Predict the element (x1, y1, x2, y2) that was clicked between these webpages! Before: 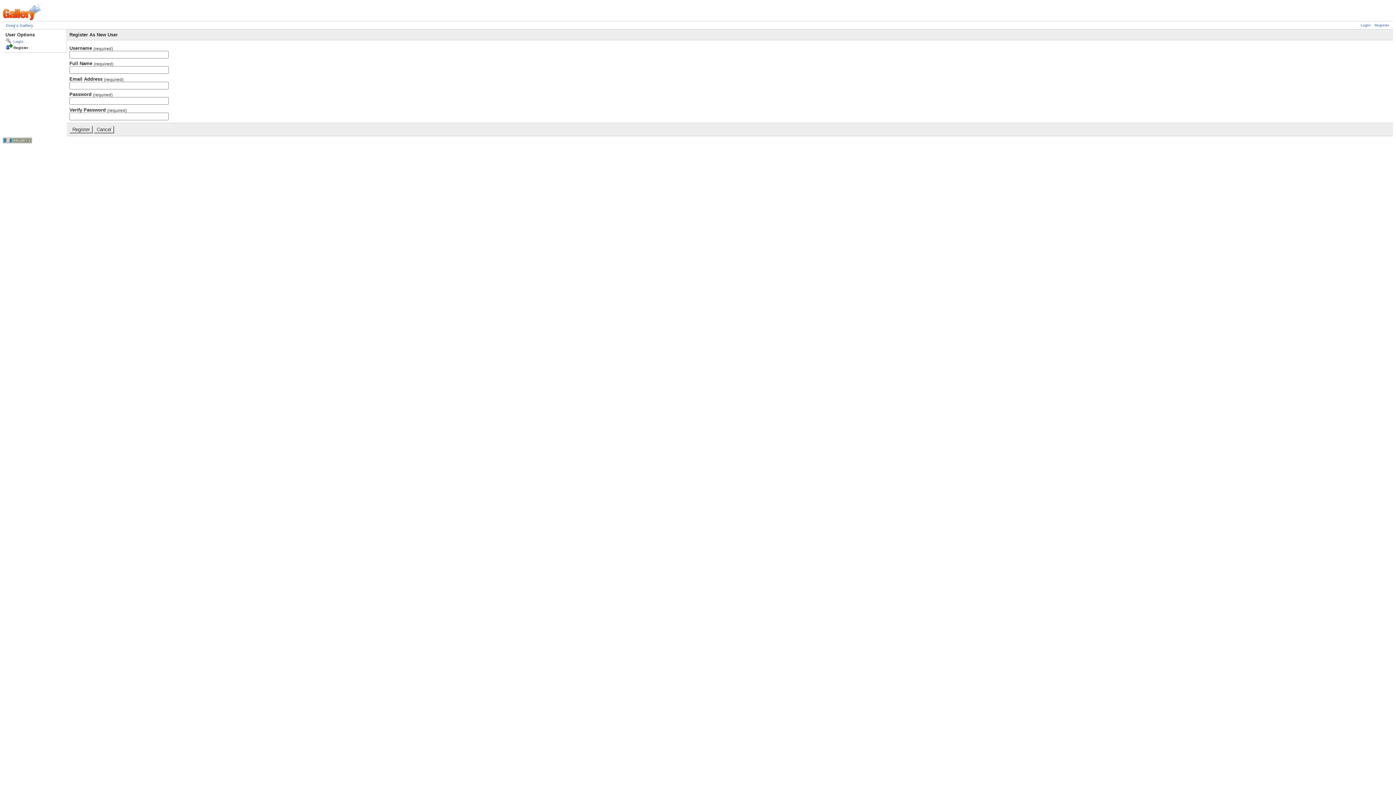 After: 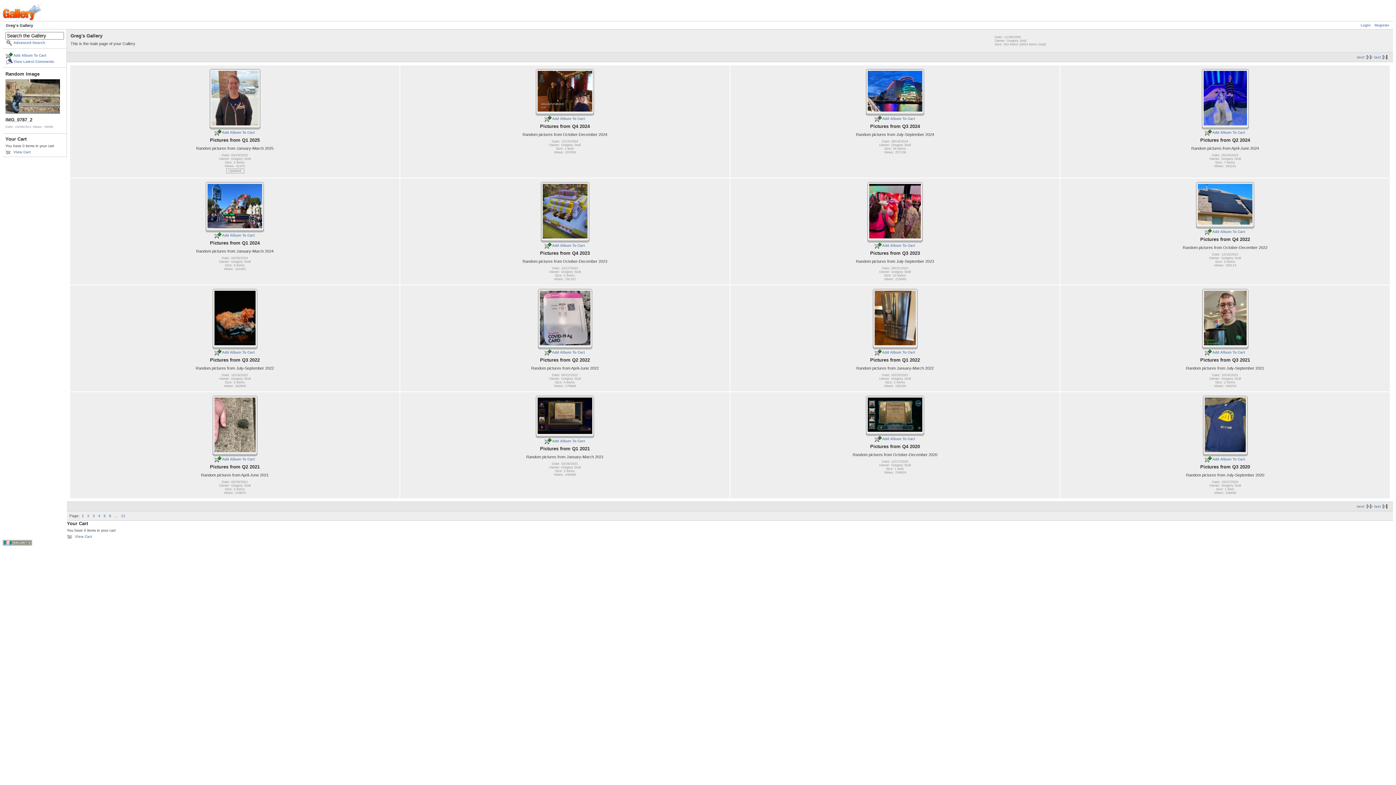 Action: bbox: (5, 23, 33, 27) label: Greg's Gallery